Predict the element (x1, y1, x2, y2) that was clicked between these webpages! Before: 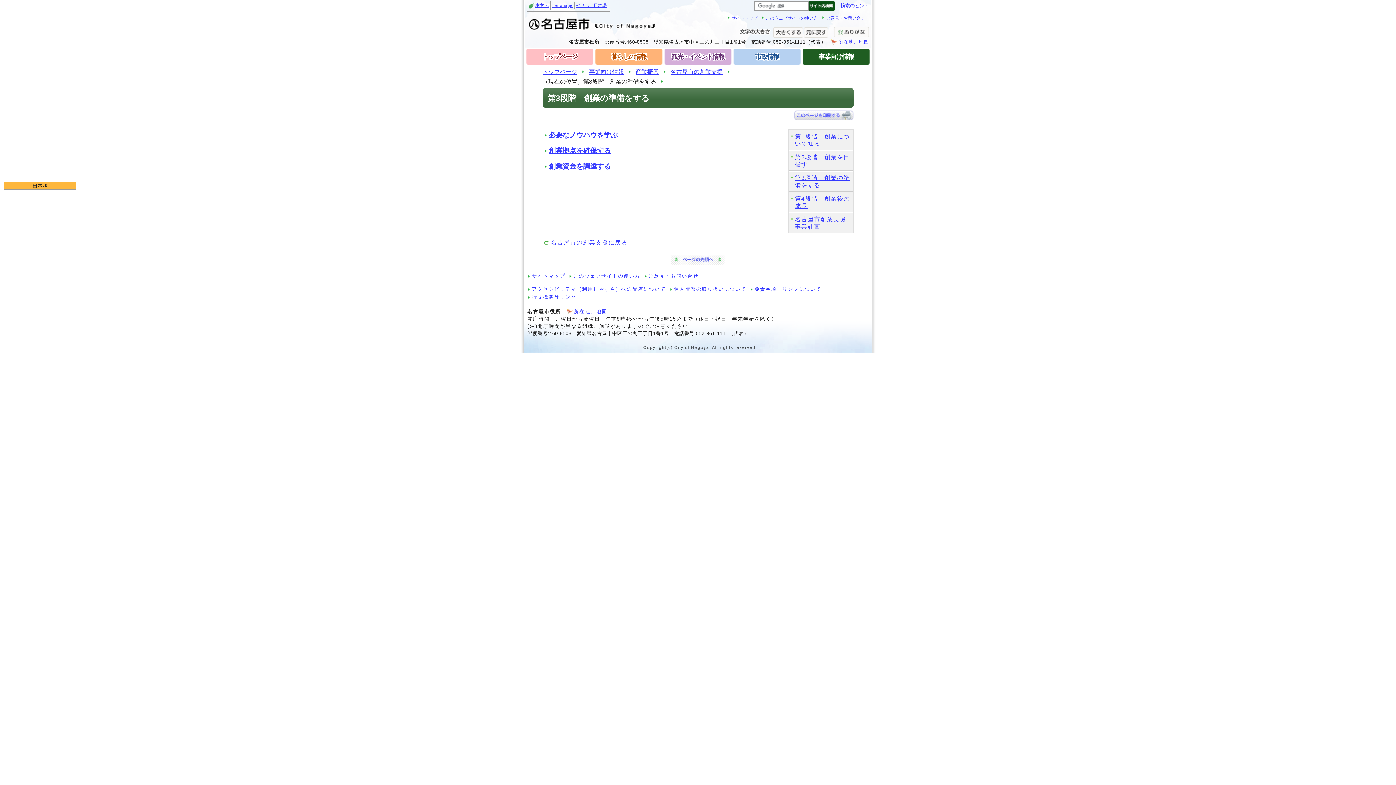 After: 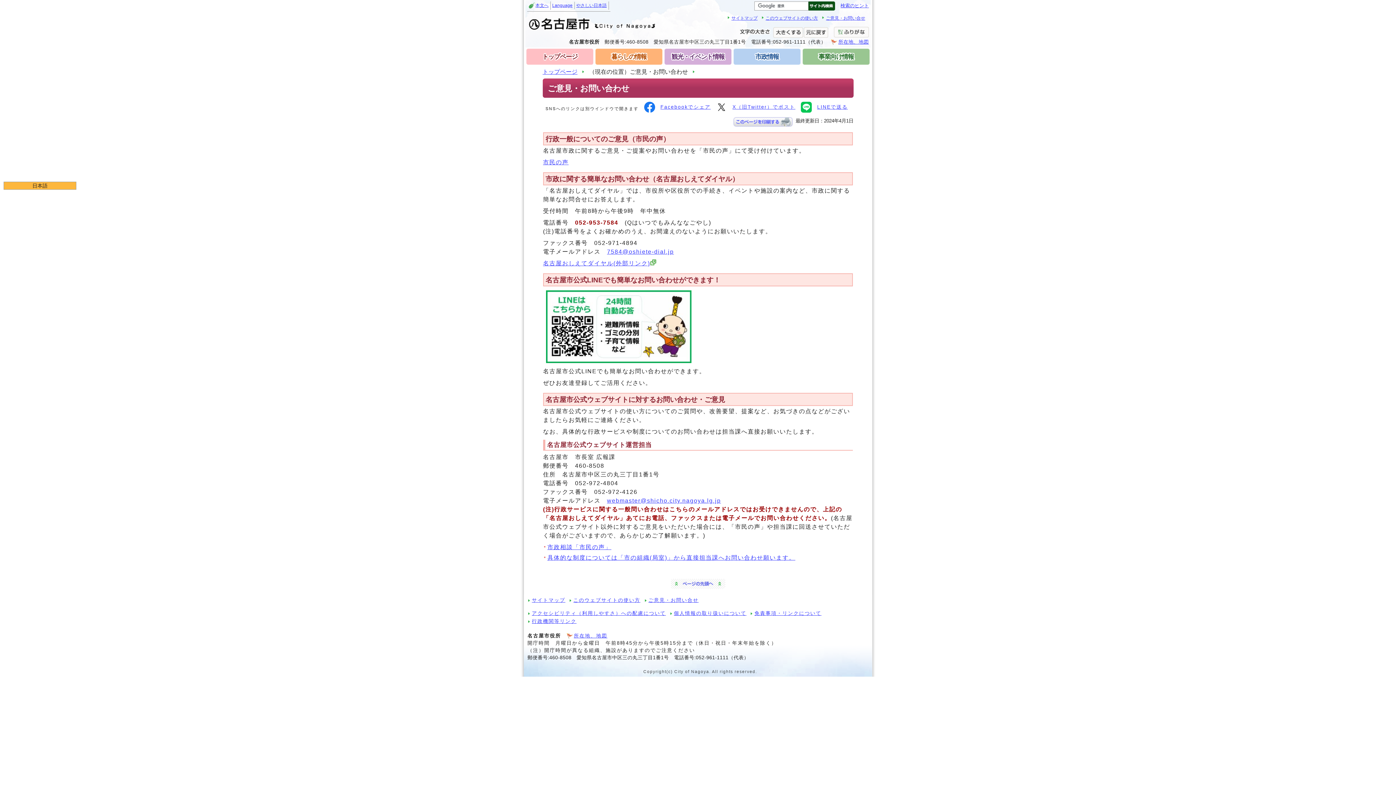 Action: bbox: (826, 15, 865, 20) label: ご意見・お問い合せ